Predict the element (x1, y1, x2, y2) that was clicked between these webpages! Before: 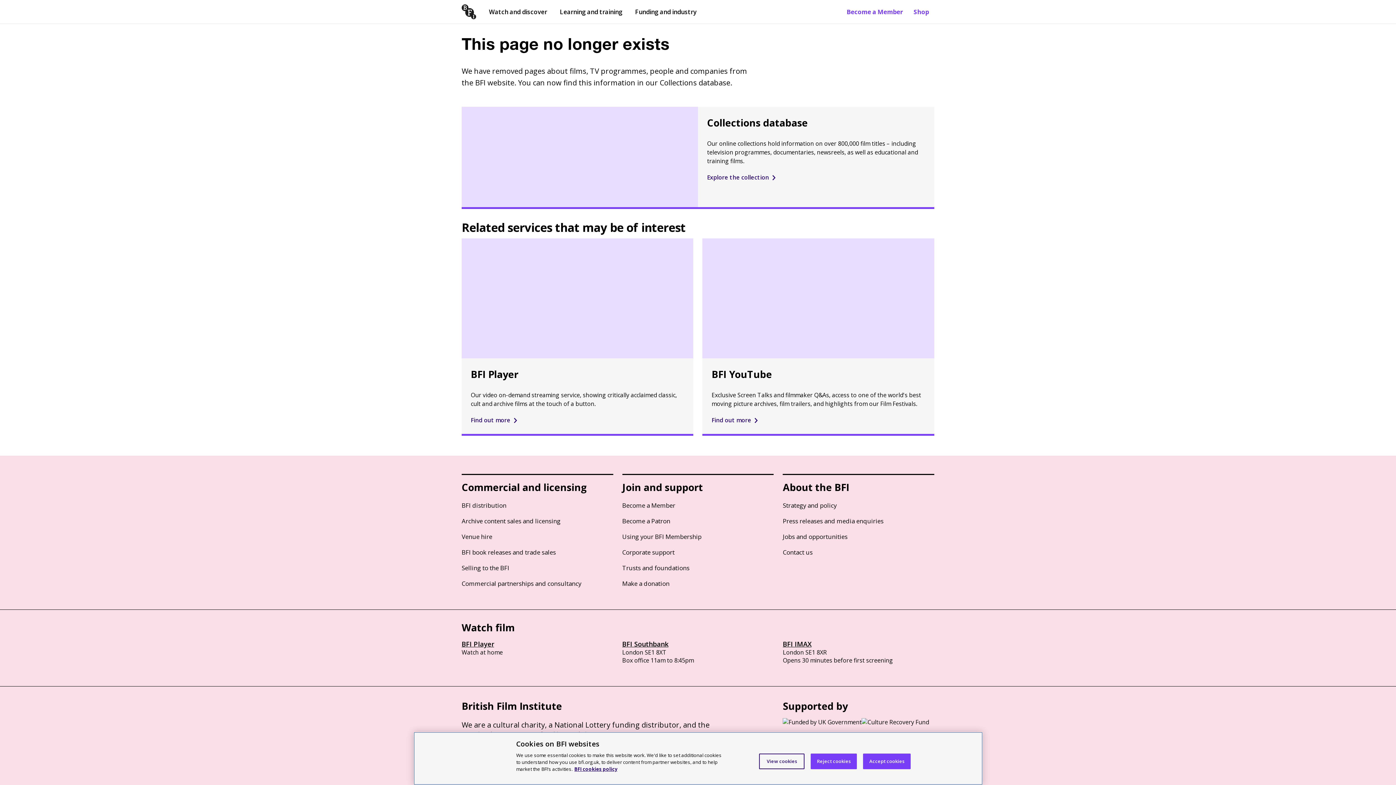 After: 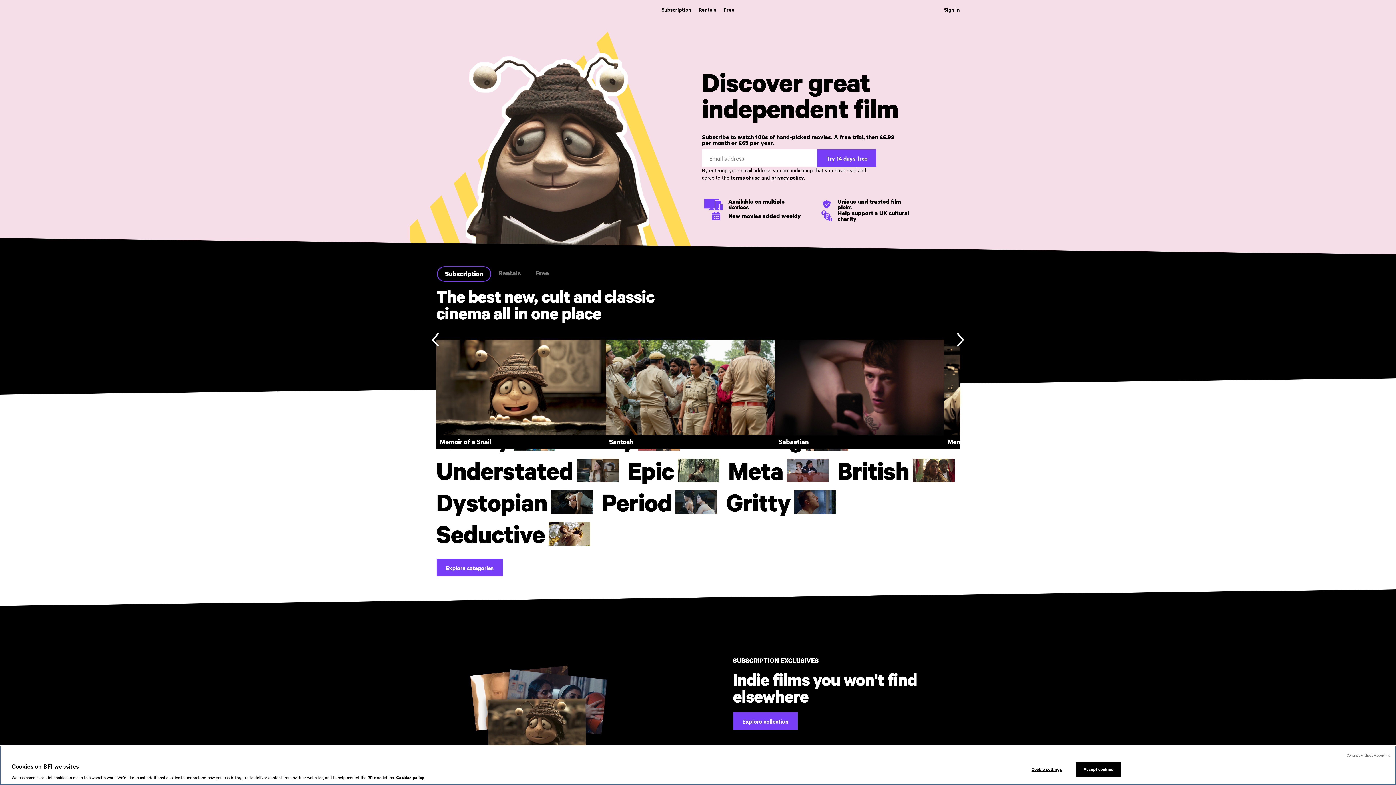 Action: label: BFI Player bbox: (461, 640, 494, 648)